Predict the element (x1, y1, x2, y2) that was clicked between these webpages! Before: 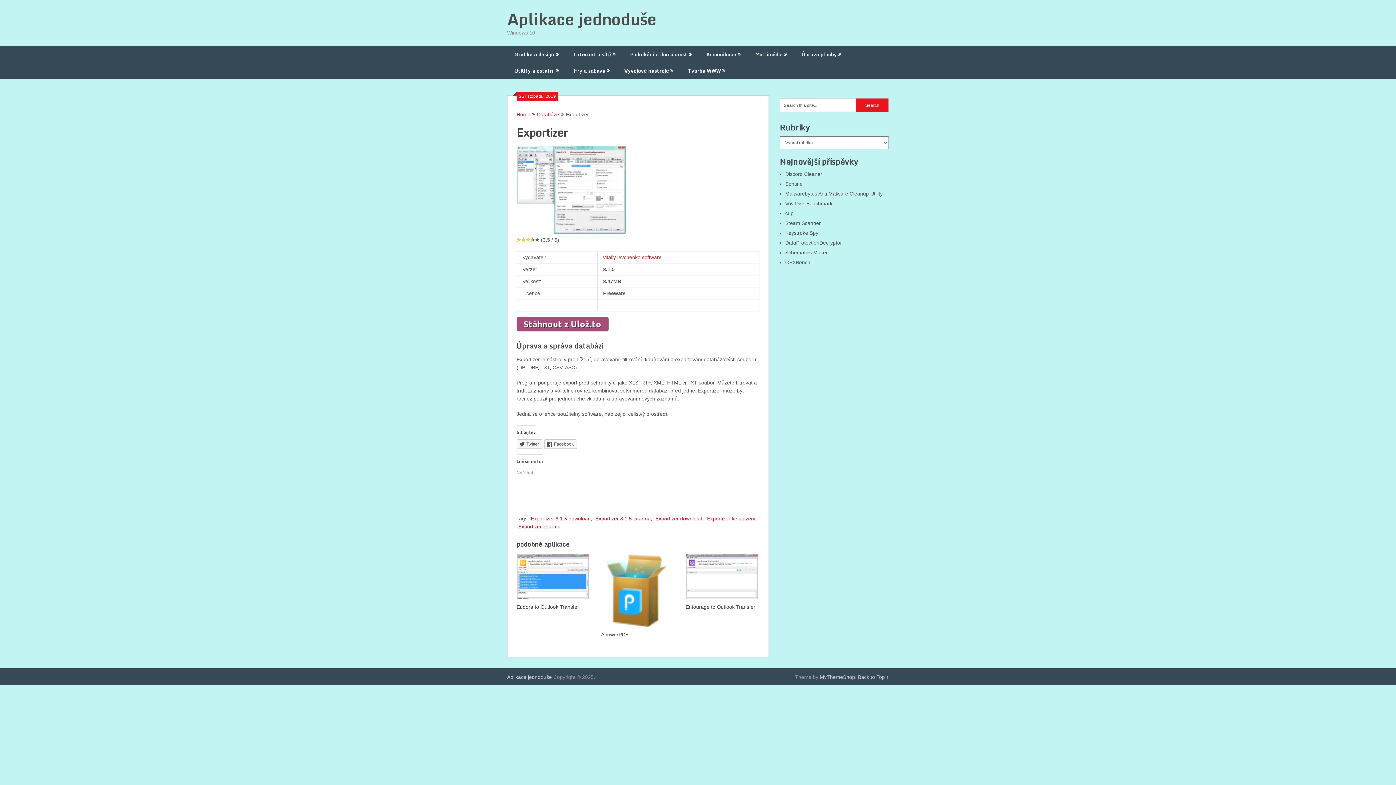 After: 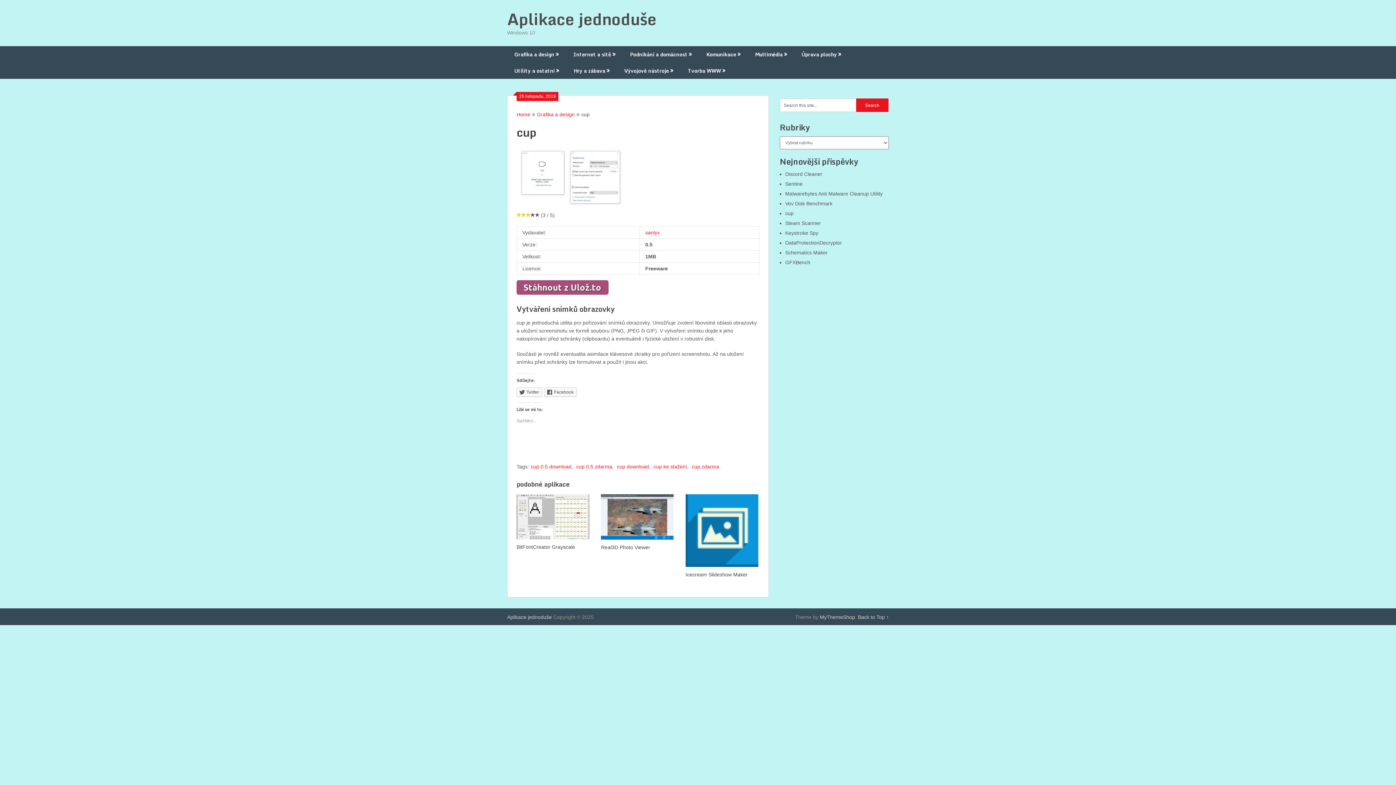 Action: bbox: (785, 210, 793, 216) label: cup